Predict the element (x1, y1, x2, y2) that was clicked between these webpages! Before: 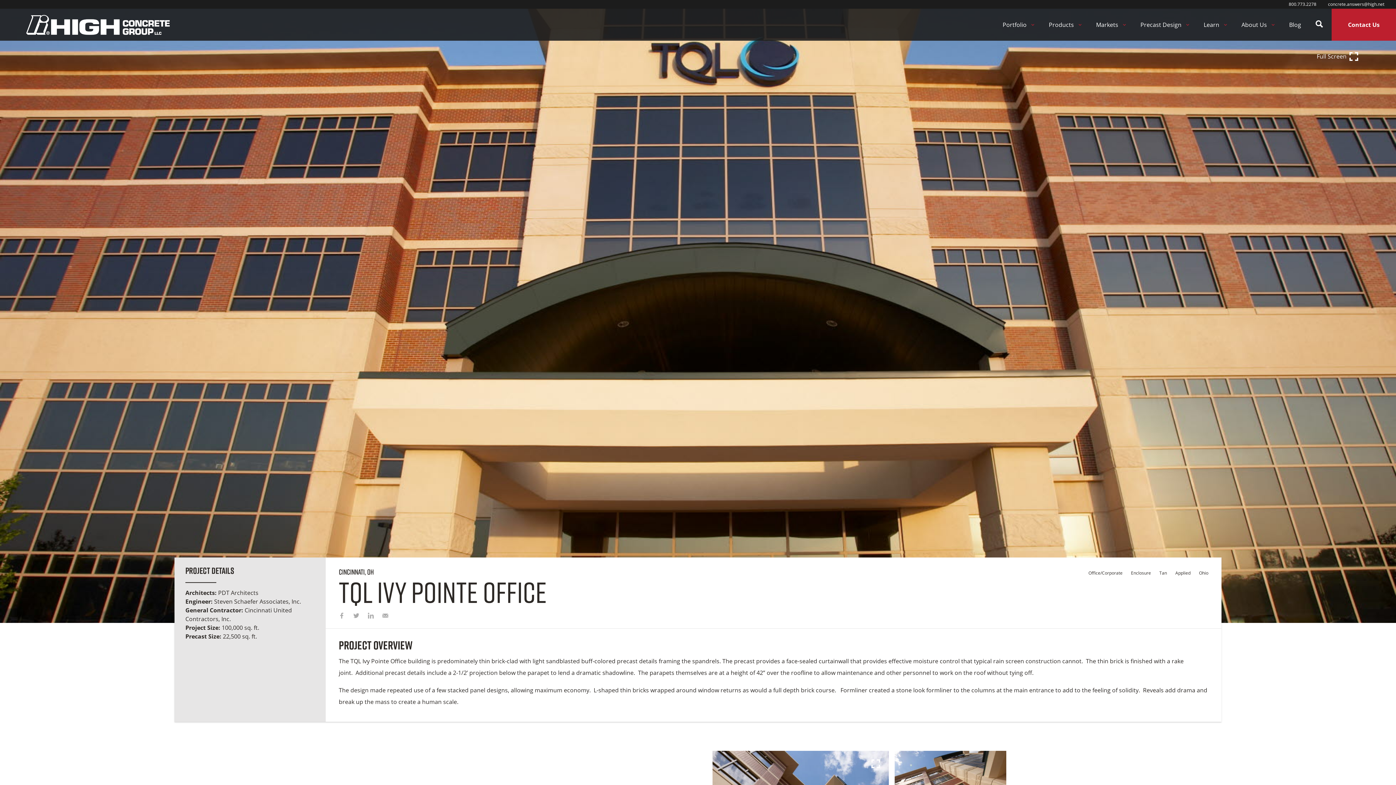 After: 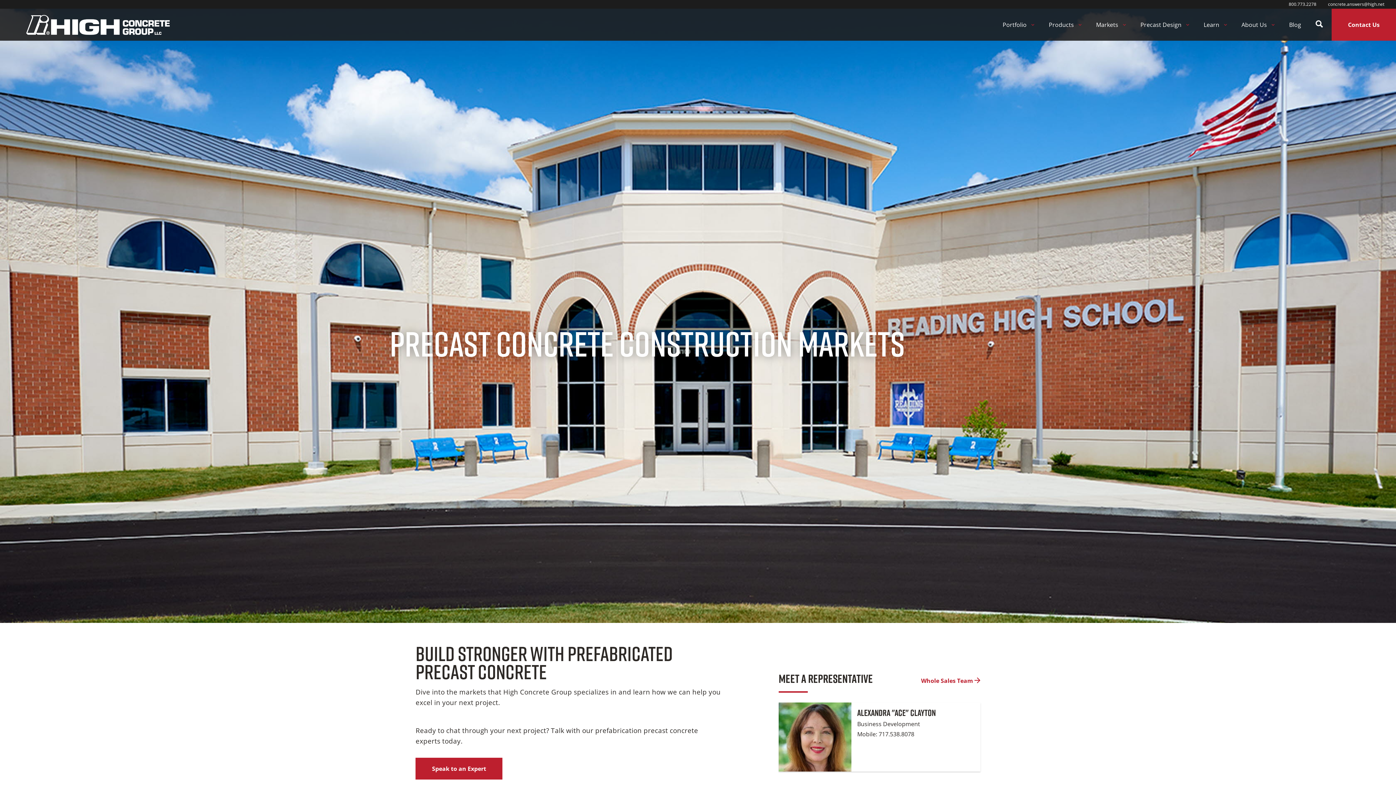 Action: label: Markets  bbox: (1096, 8, 1126, 40)